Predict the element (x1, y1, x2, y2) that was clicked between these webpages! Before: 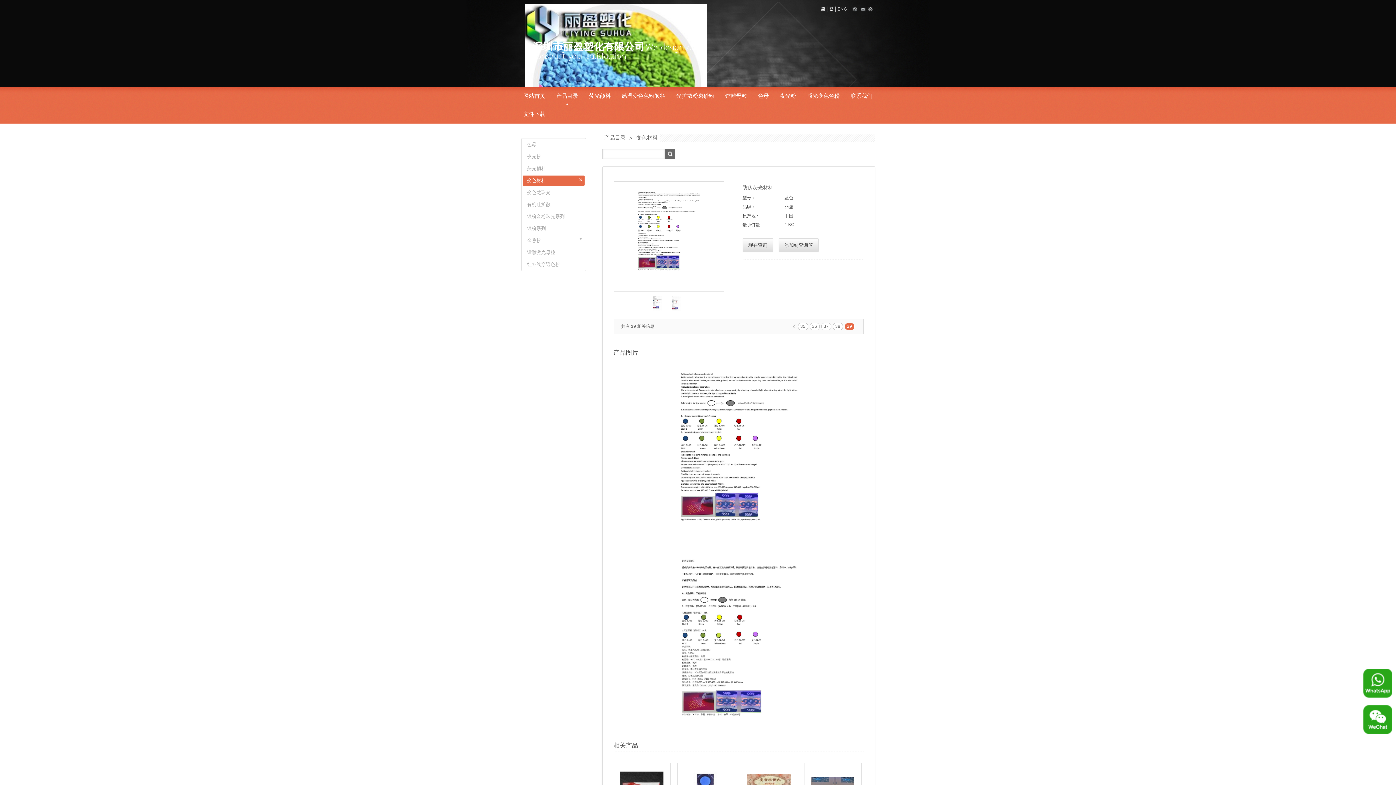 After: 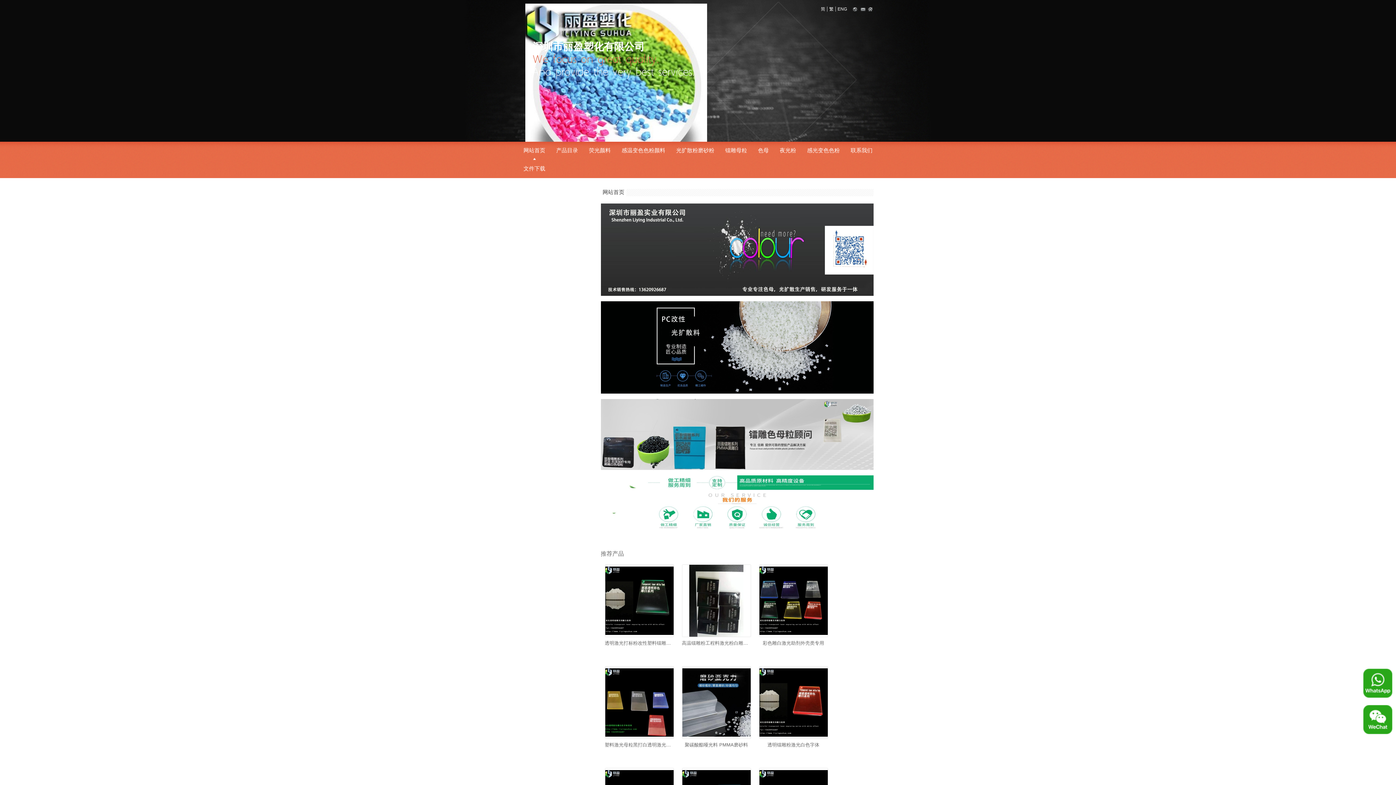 Action: label: Home bbox: (868, 7, 873, 12)